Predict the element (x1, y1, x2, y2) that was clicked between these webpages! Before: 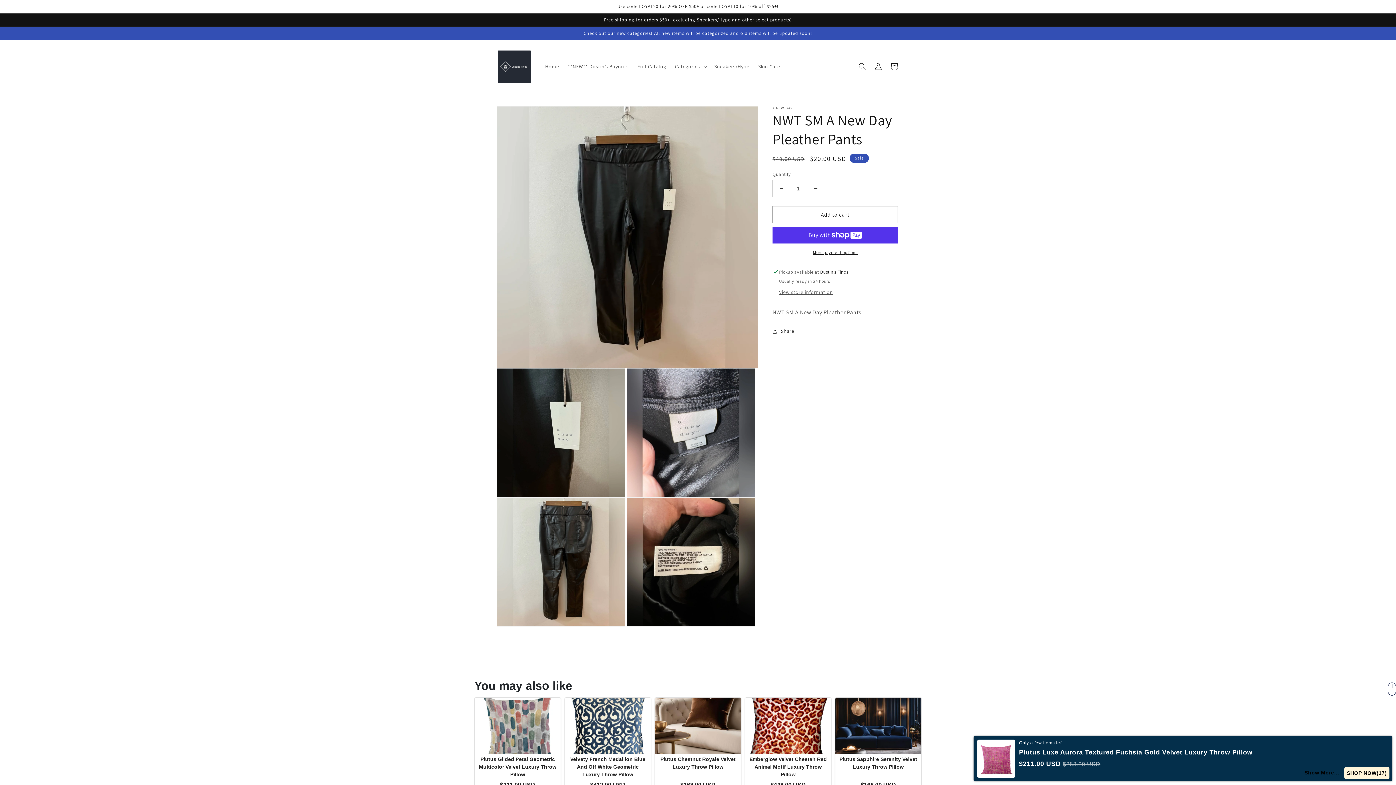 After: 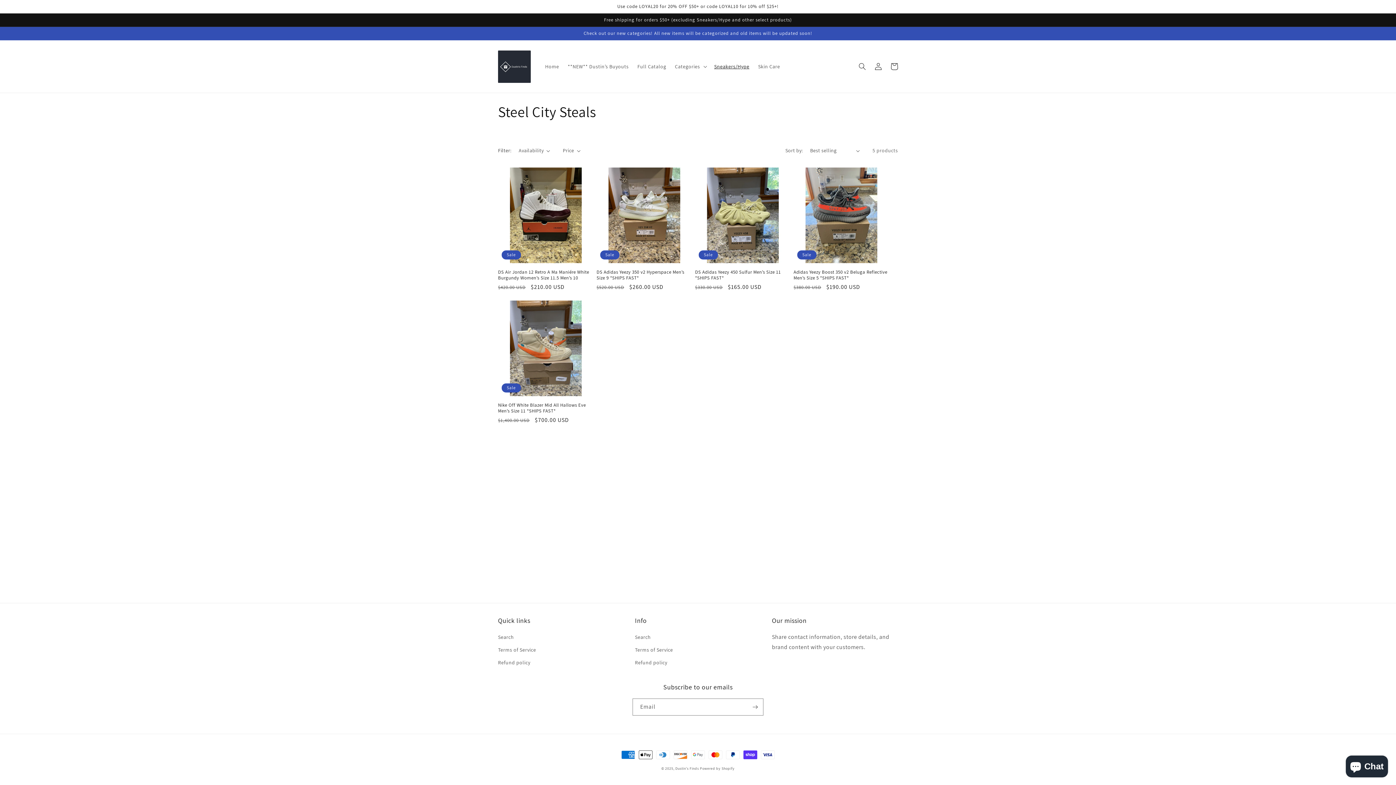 Action: label: Sneakers/Hype bbox: (710, 58, 753, 74)